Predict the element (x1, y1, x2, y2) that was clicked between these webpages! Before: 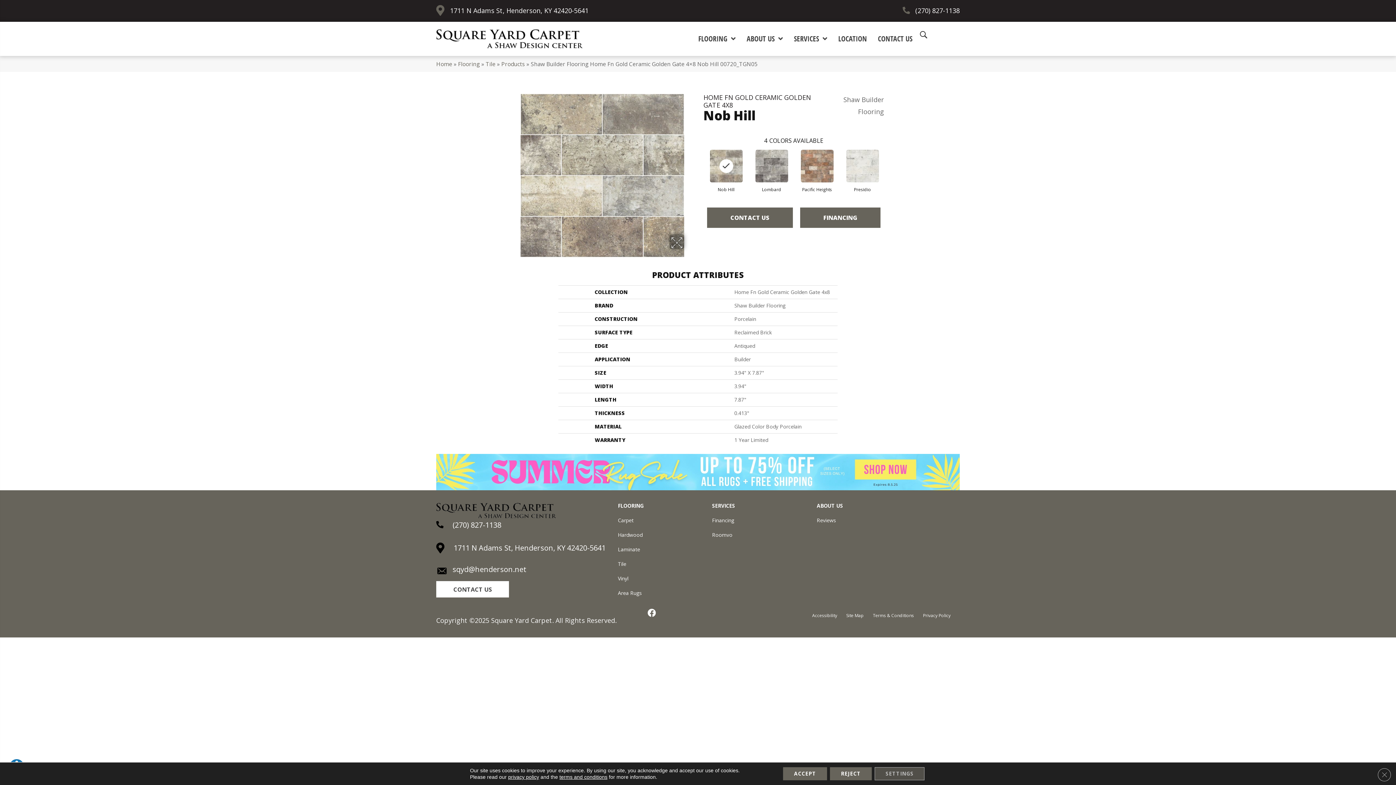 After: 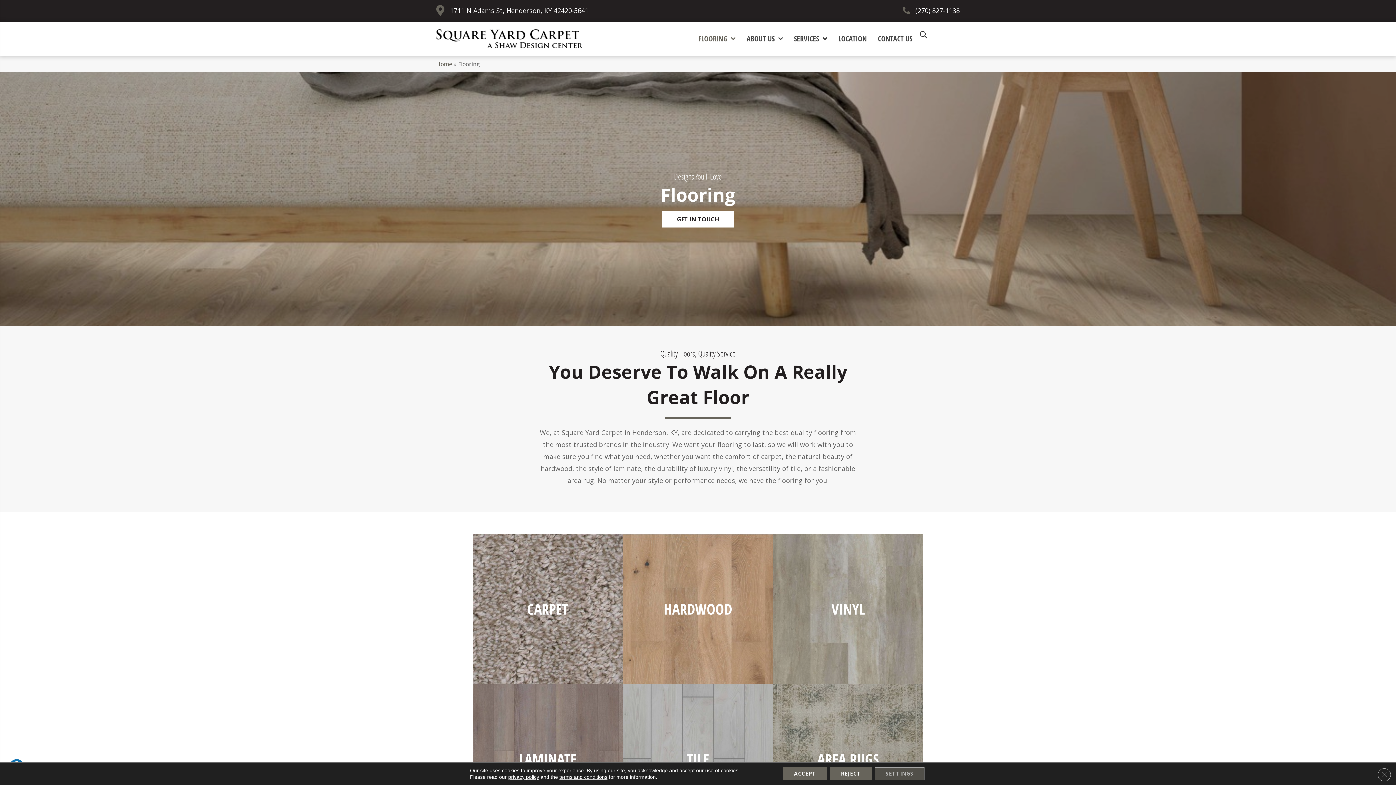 Action: bbox: (694, 29, 739, 48) label: FLOORING